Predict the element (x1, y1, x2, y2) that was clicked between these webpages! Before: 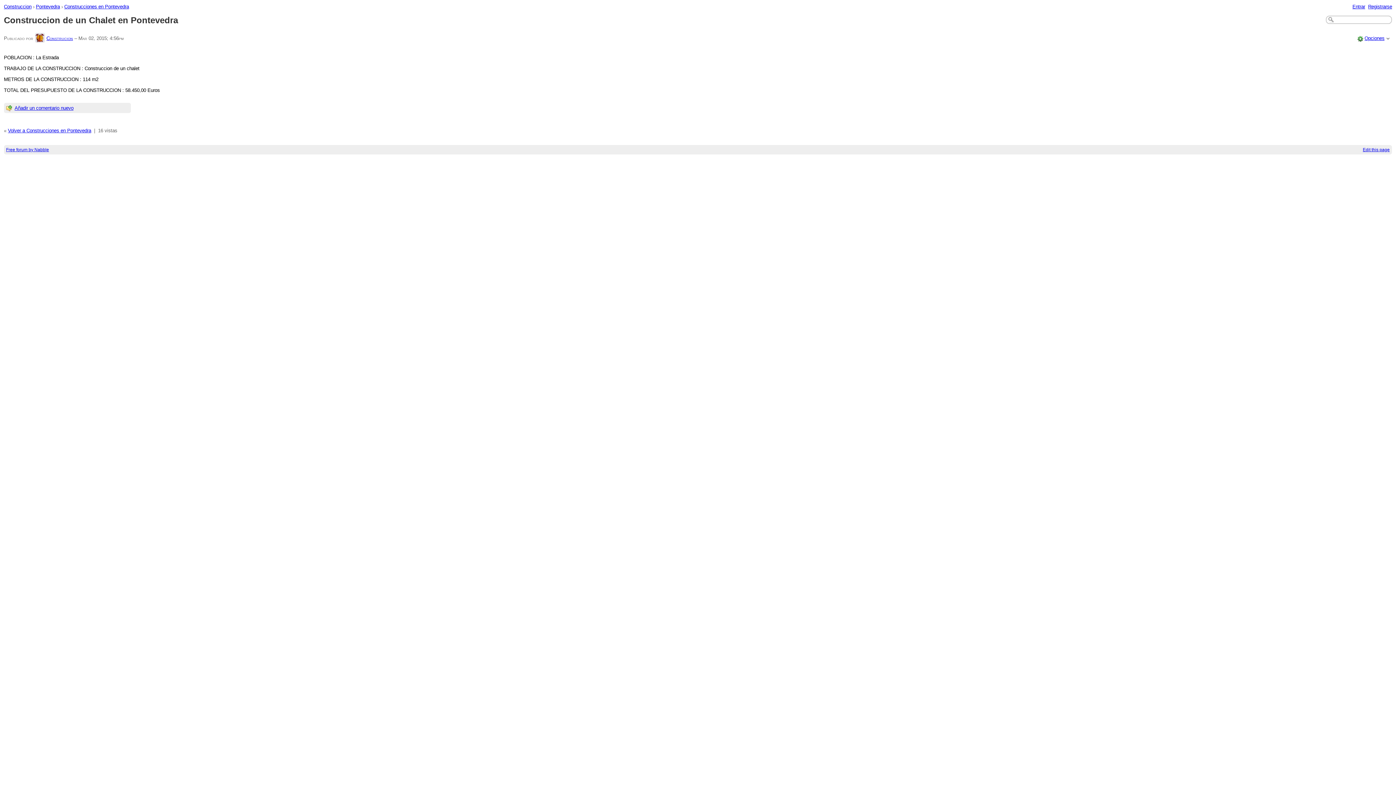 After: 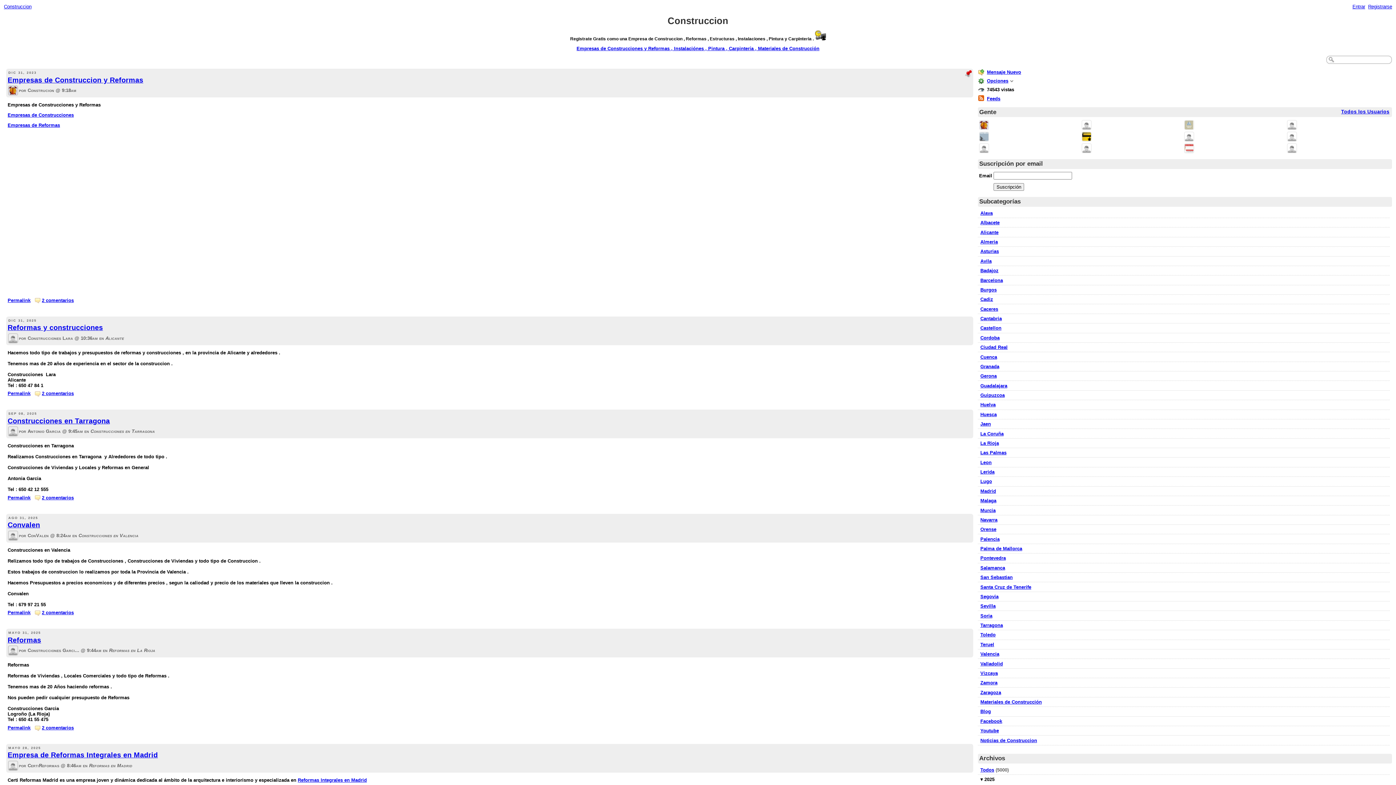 Action: label: Construccion bbox: (3, 3, 31, 9)